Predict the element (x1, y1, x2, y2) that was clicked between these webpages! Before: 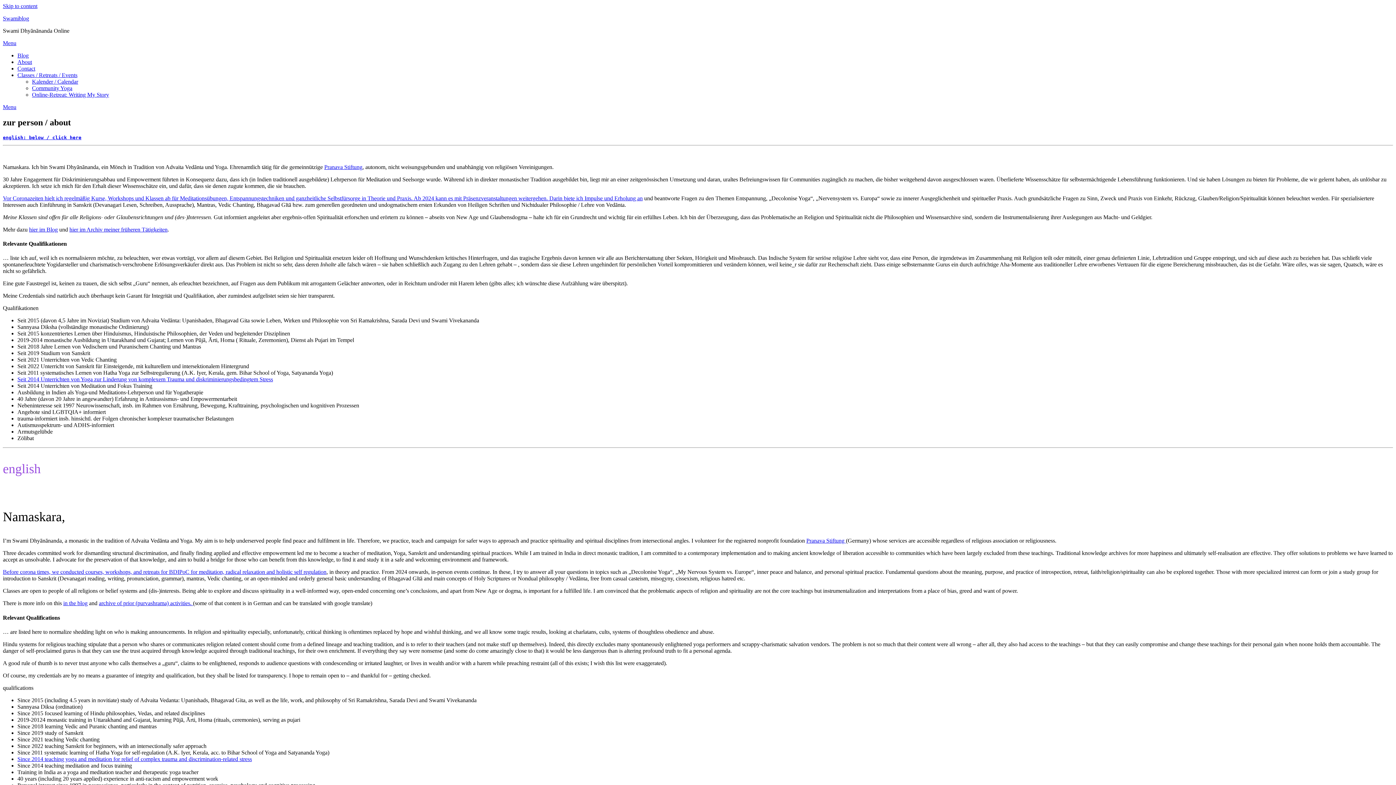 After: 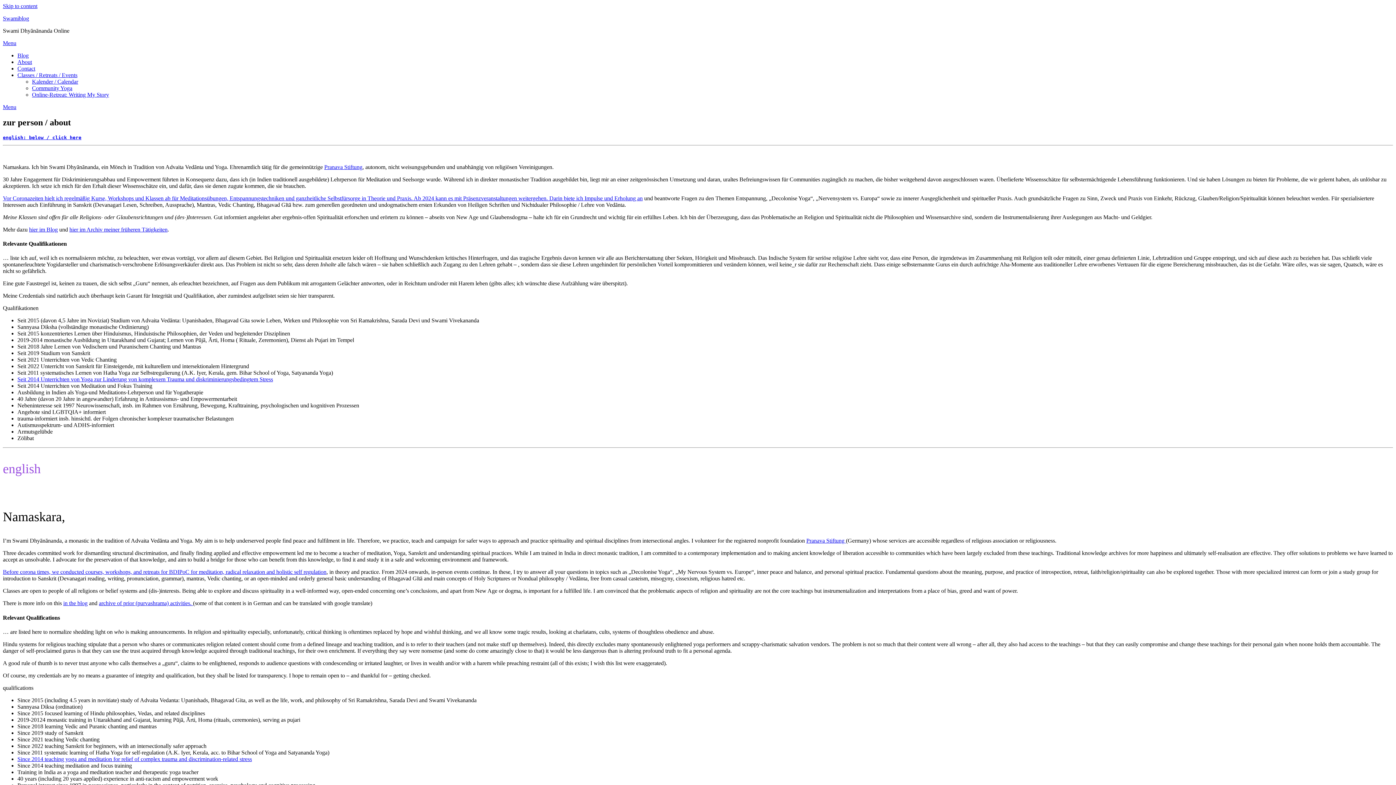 Action: bbox: (806, 537, 846, 544) label: Pranava Stiftung 